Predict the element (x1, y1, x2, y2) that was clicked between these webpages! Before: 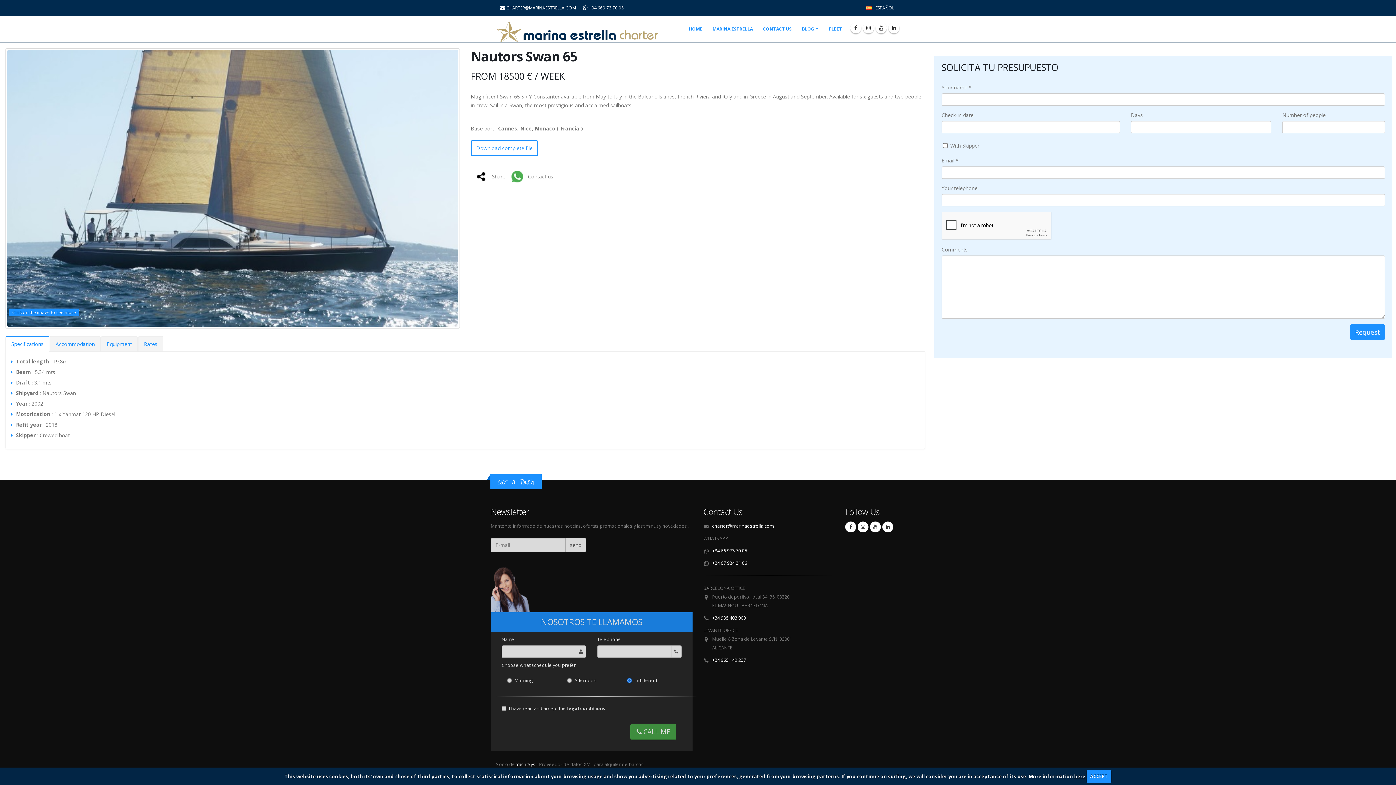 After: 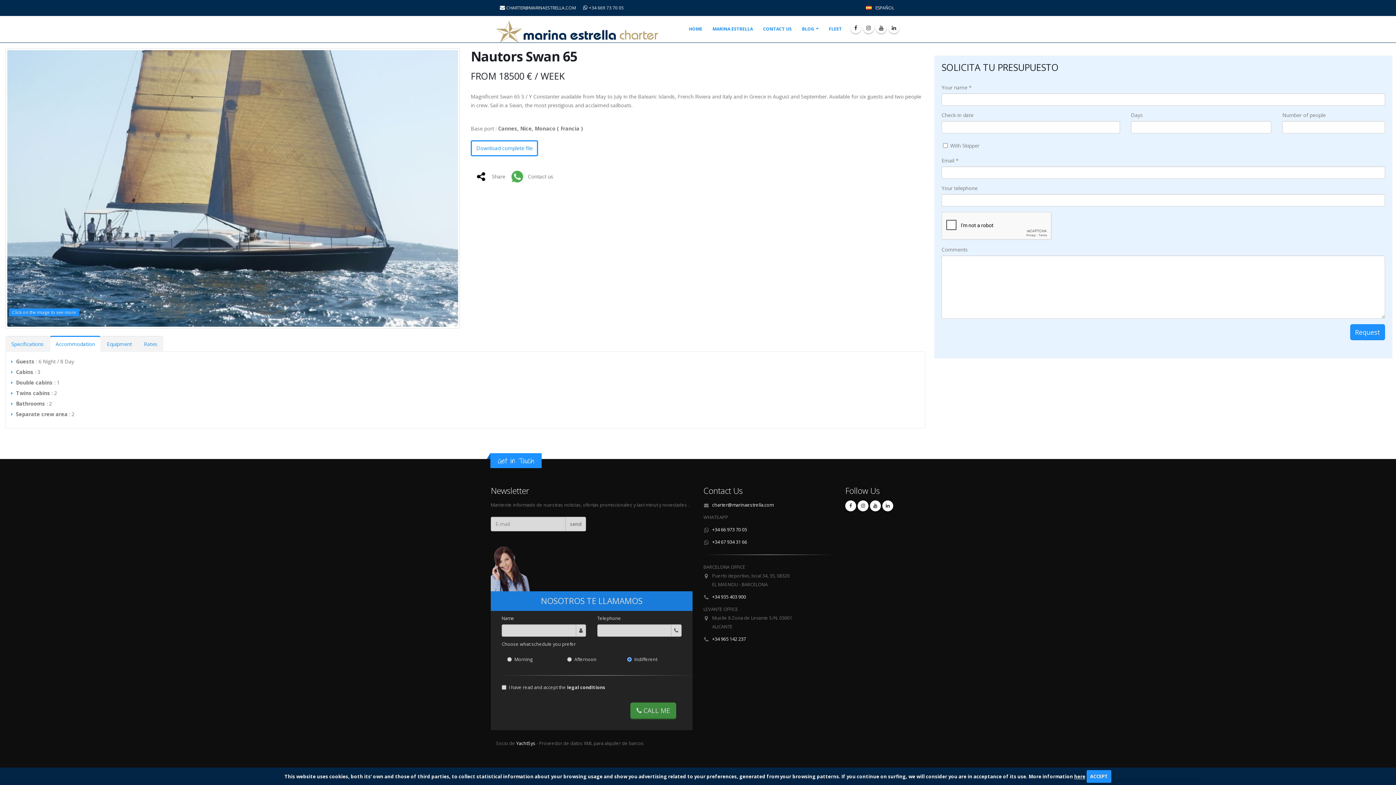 Action: label: Accommodation bbox: (49, 335, 100, 351)